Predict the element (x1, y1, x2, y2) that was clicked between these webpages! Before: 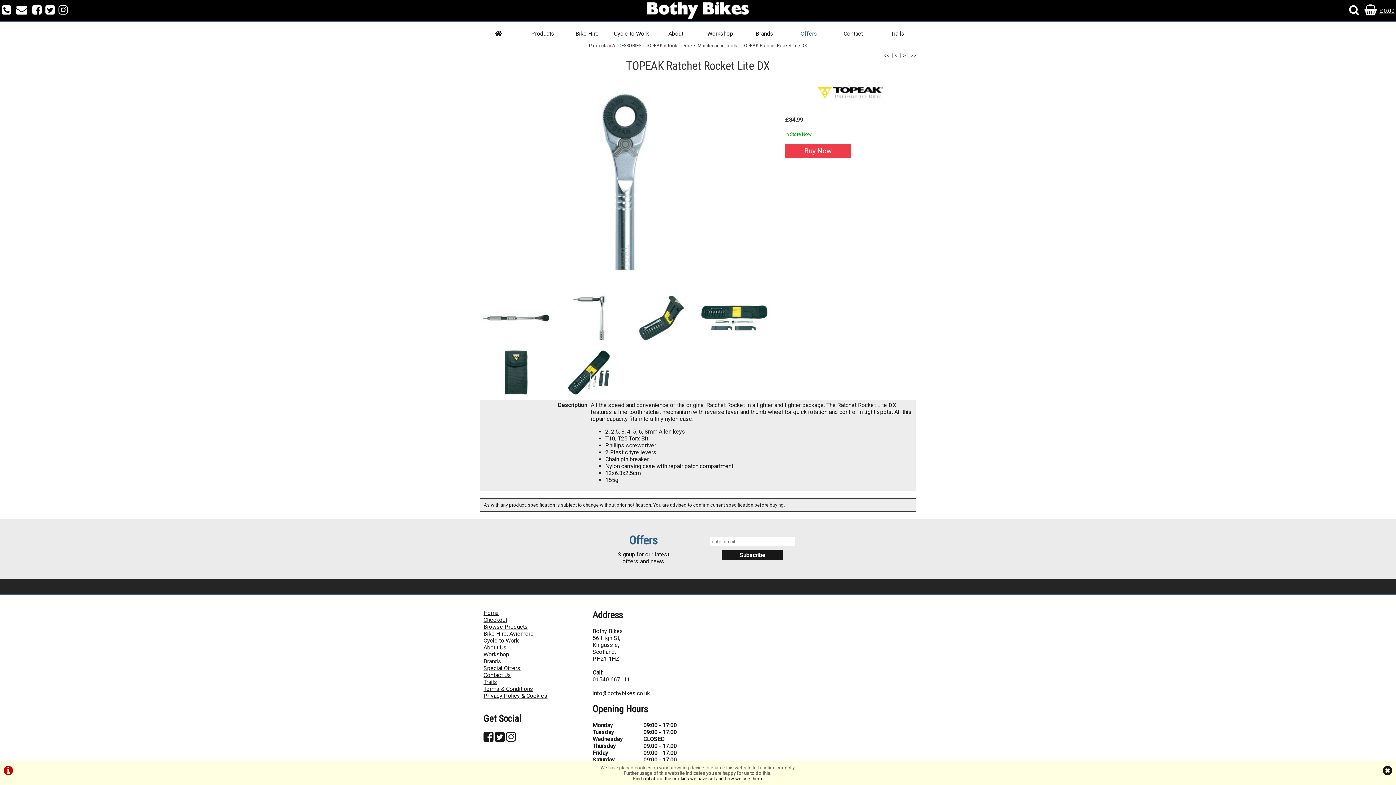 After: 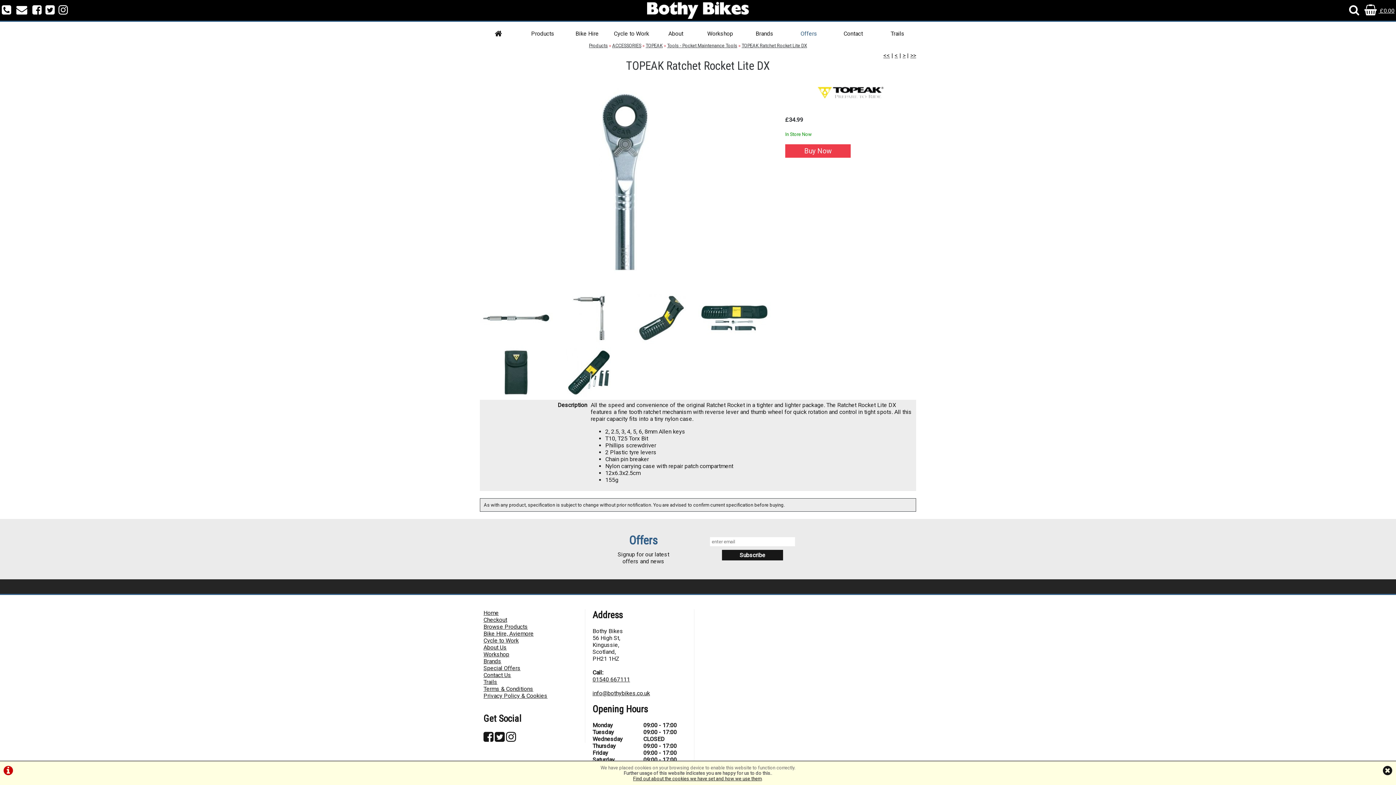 Action: label: 01540 667111 bbox: (592, 676, 630, 683)